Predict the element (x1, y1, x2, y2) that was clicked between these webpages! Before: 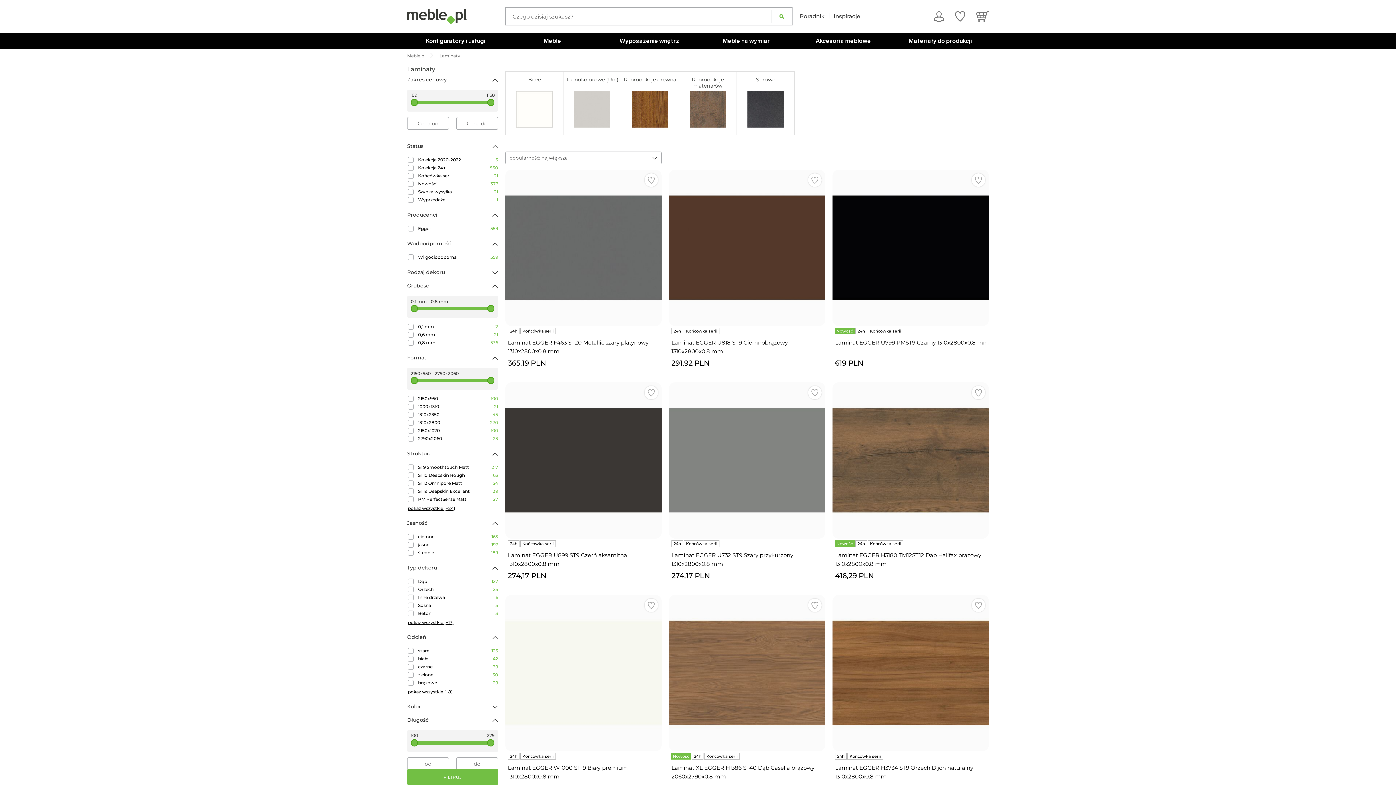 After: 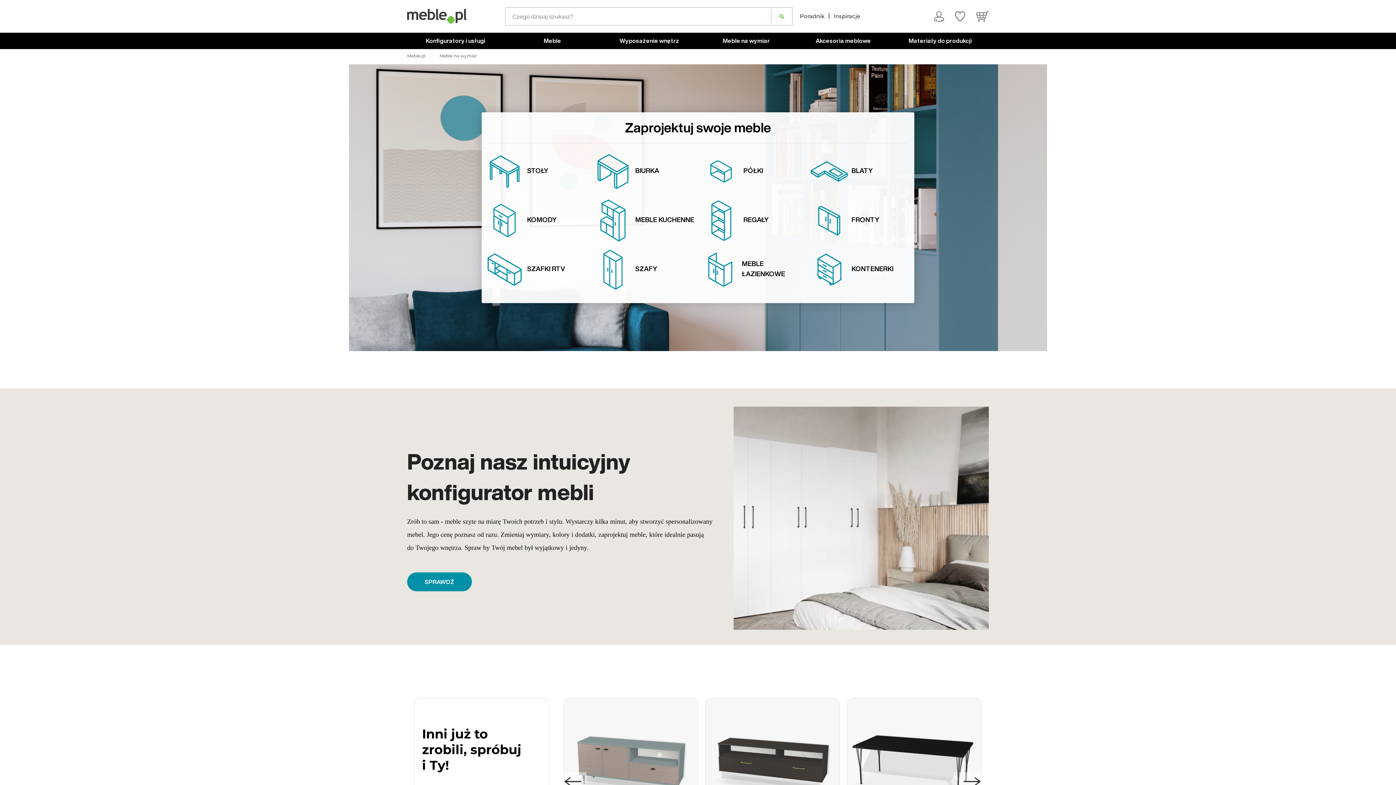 Action: label: Meble na wymiar bbox: (700, 32, 793, 49)